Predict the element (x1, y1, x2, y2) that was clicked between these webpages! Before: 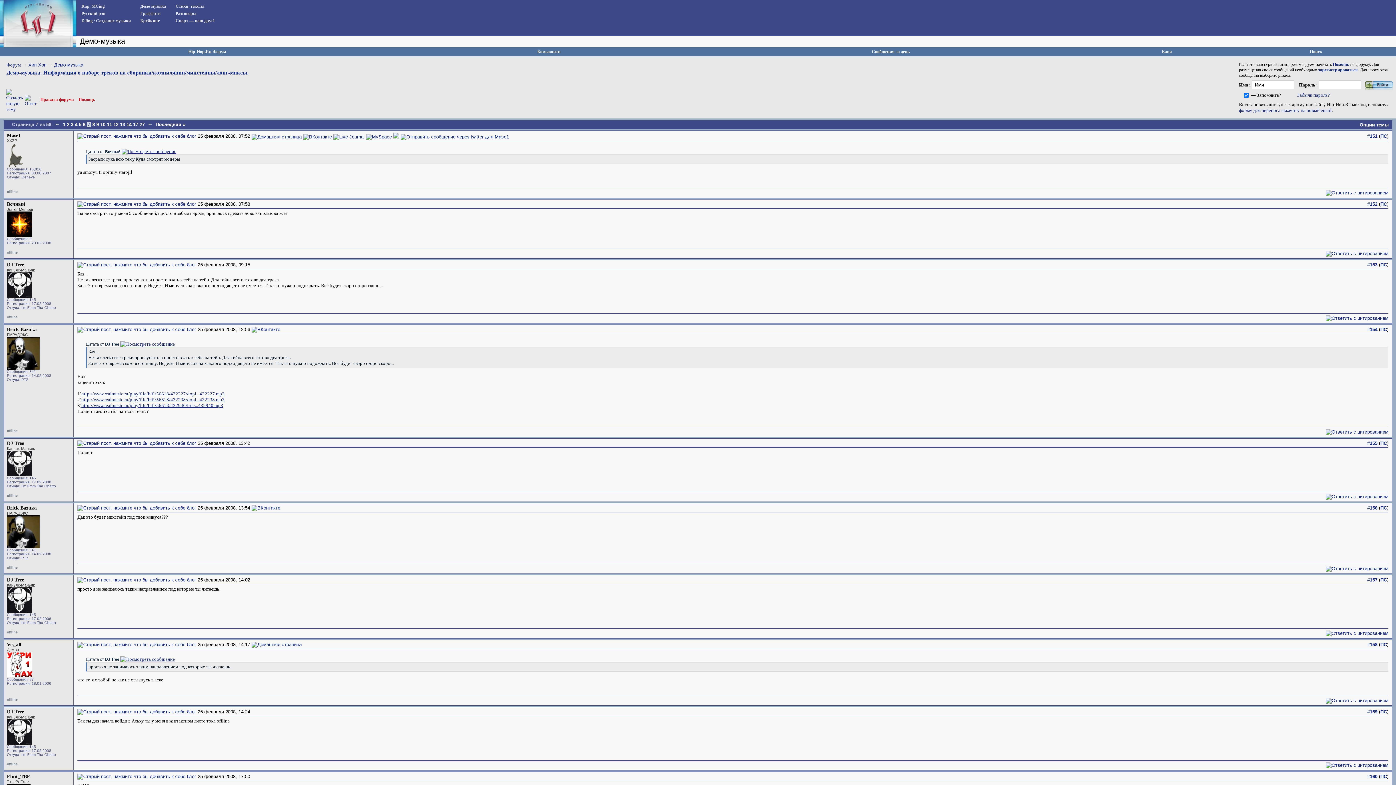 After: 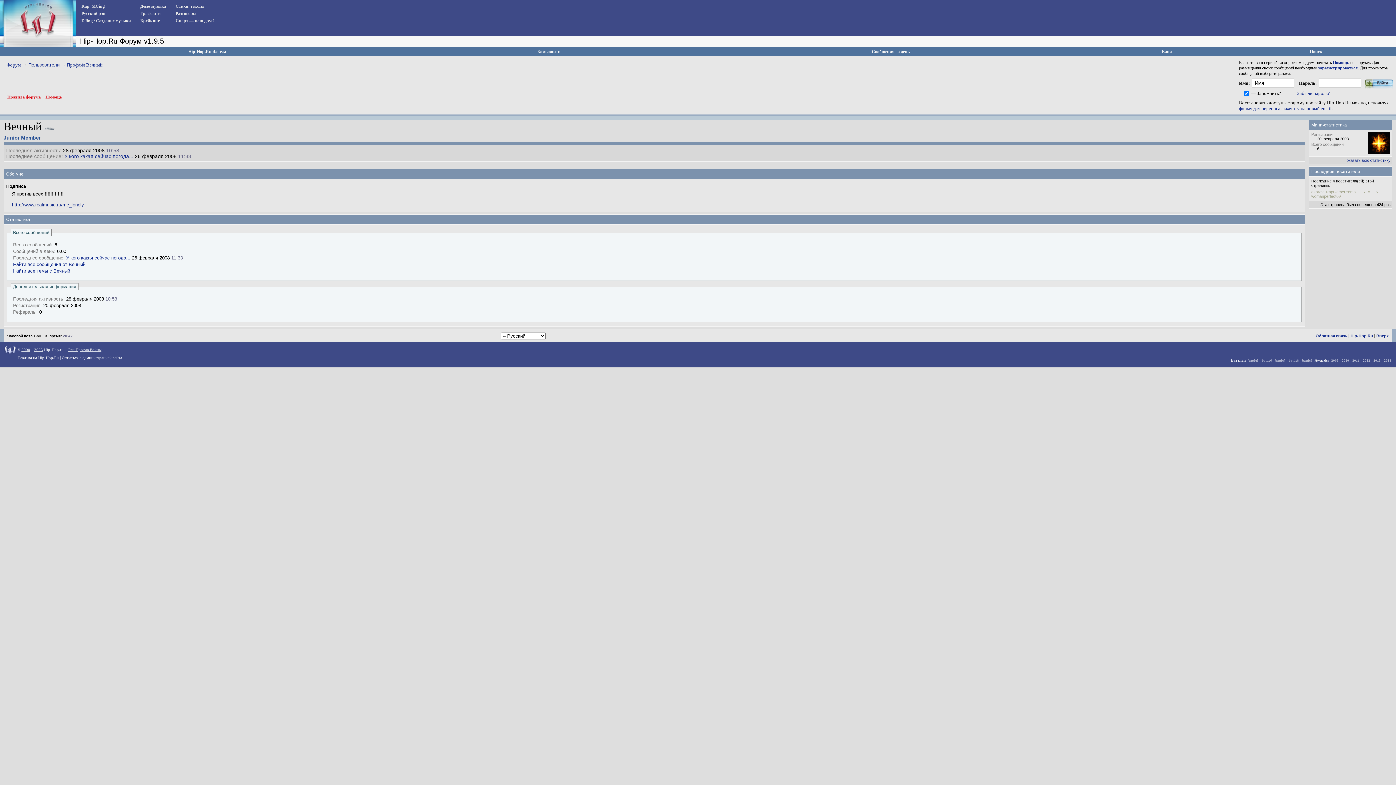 Action: label: Вечный bbox: (6, 201, 25, 206)